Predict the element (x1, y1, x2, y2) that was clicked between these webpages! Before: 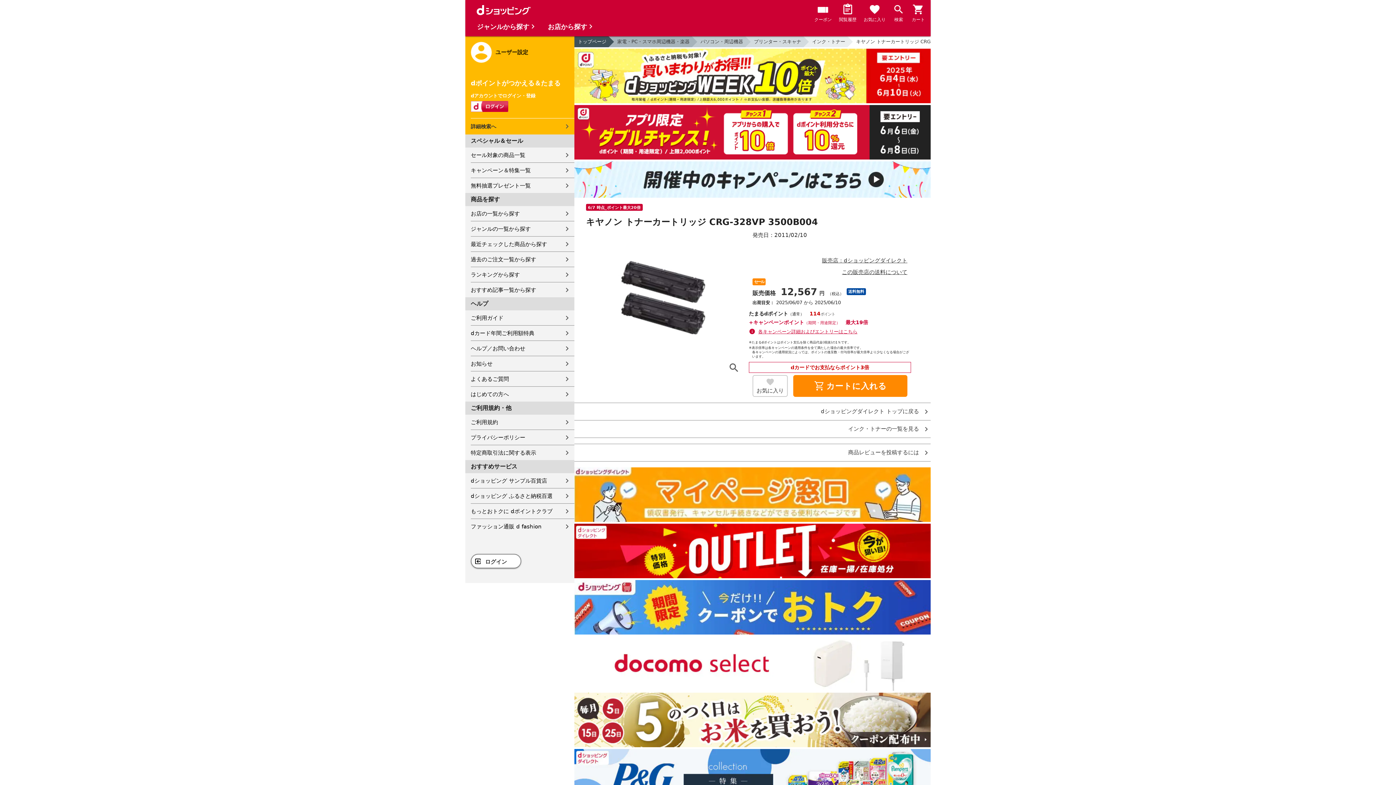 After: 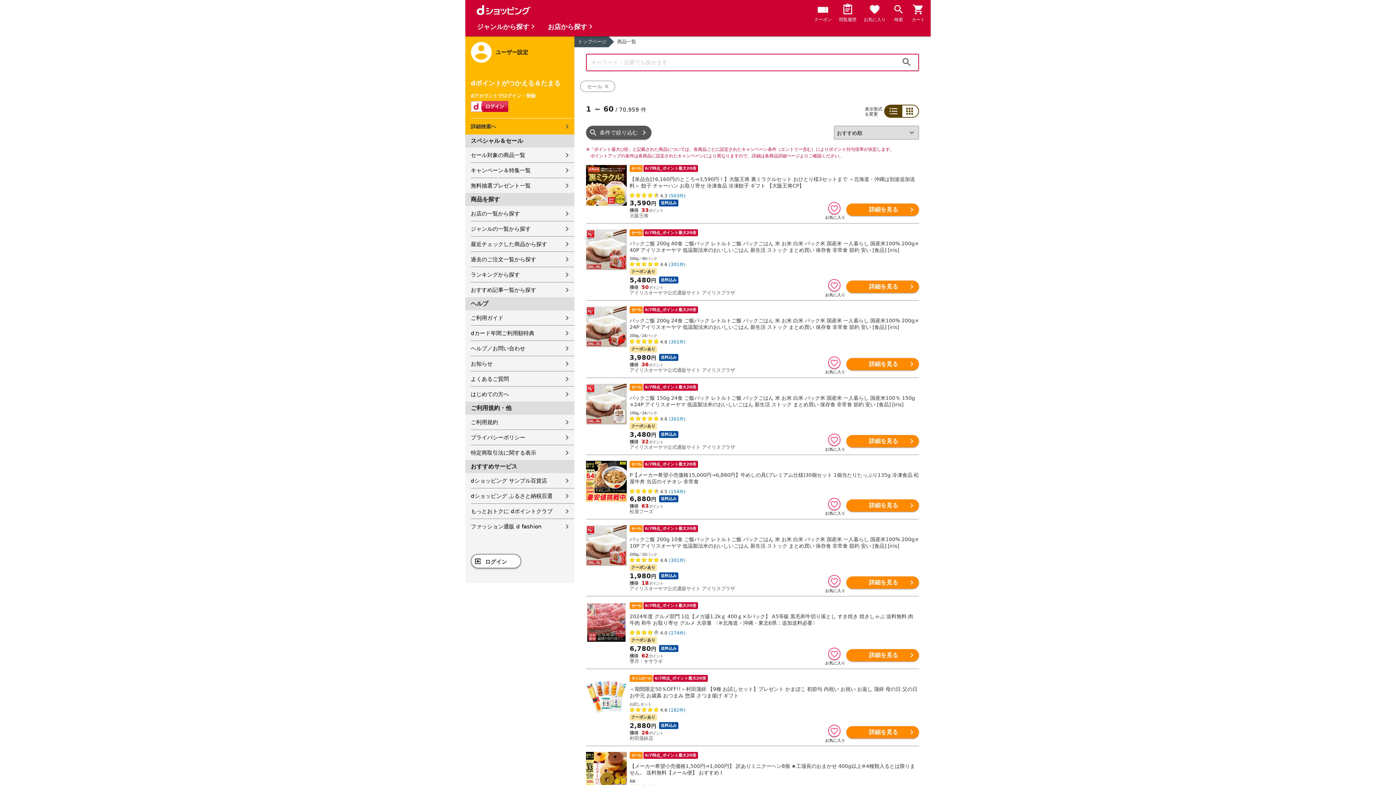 Action: label: セール対象の商品一覧 bbox: (470, 147, 574, 162)